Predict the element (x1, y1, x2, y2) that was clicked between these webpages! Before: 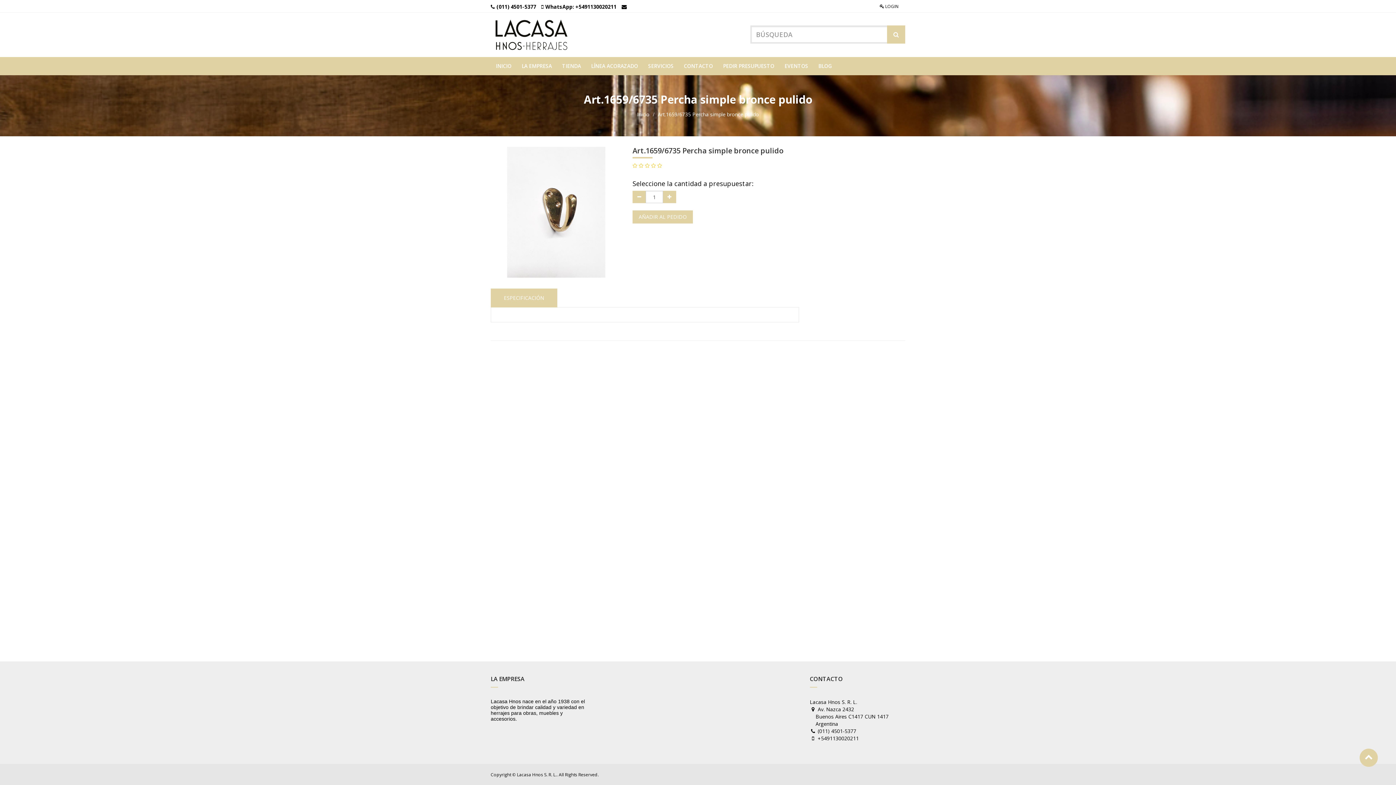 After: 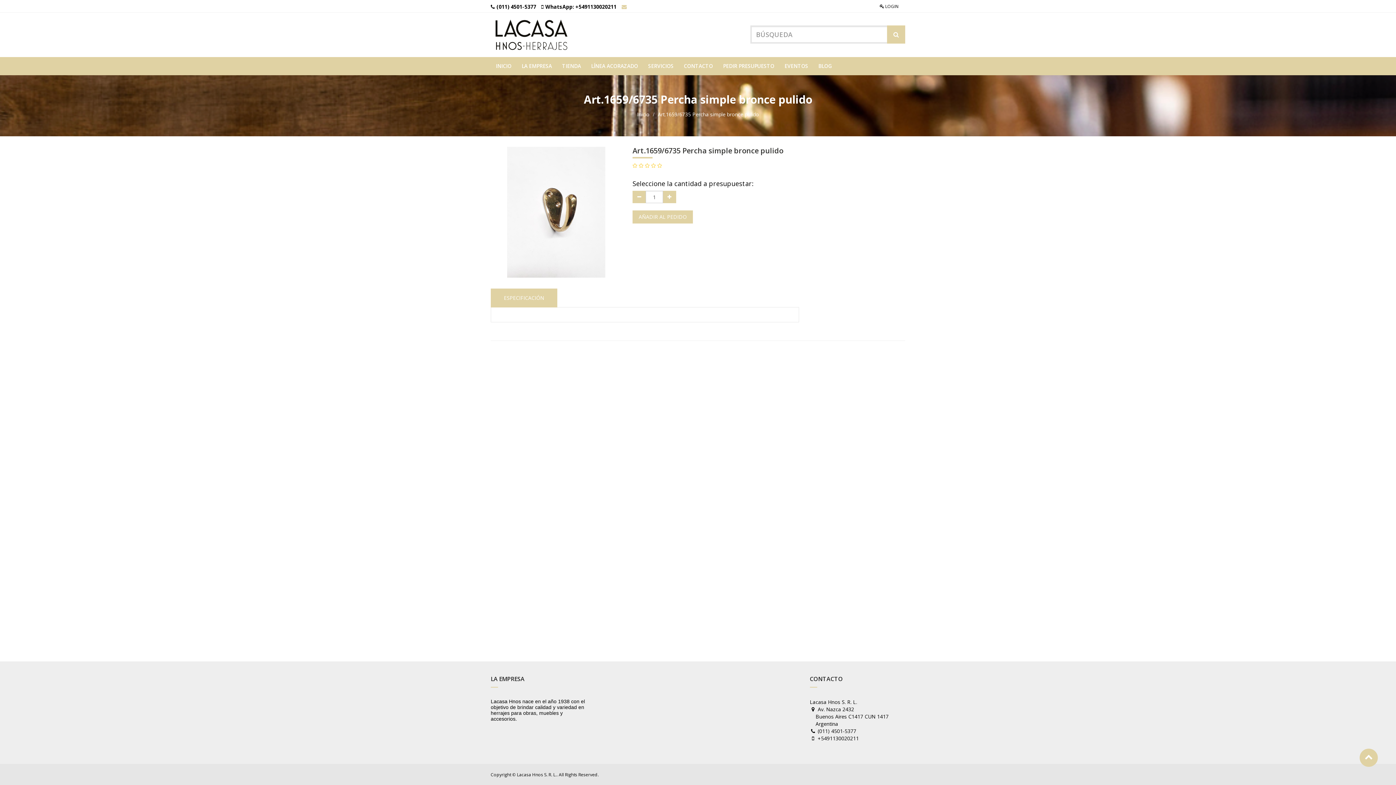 Action: bbox: (621, 3, 628, 10)